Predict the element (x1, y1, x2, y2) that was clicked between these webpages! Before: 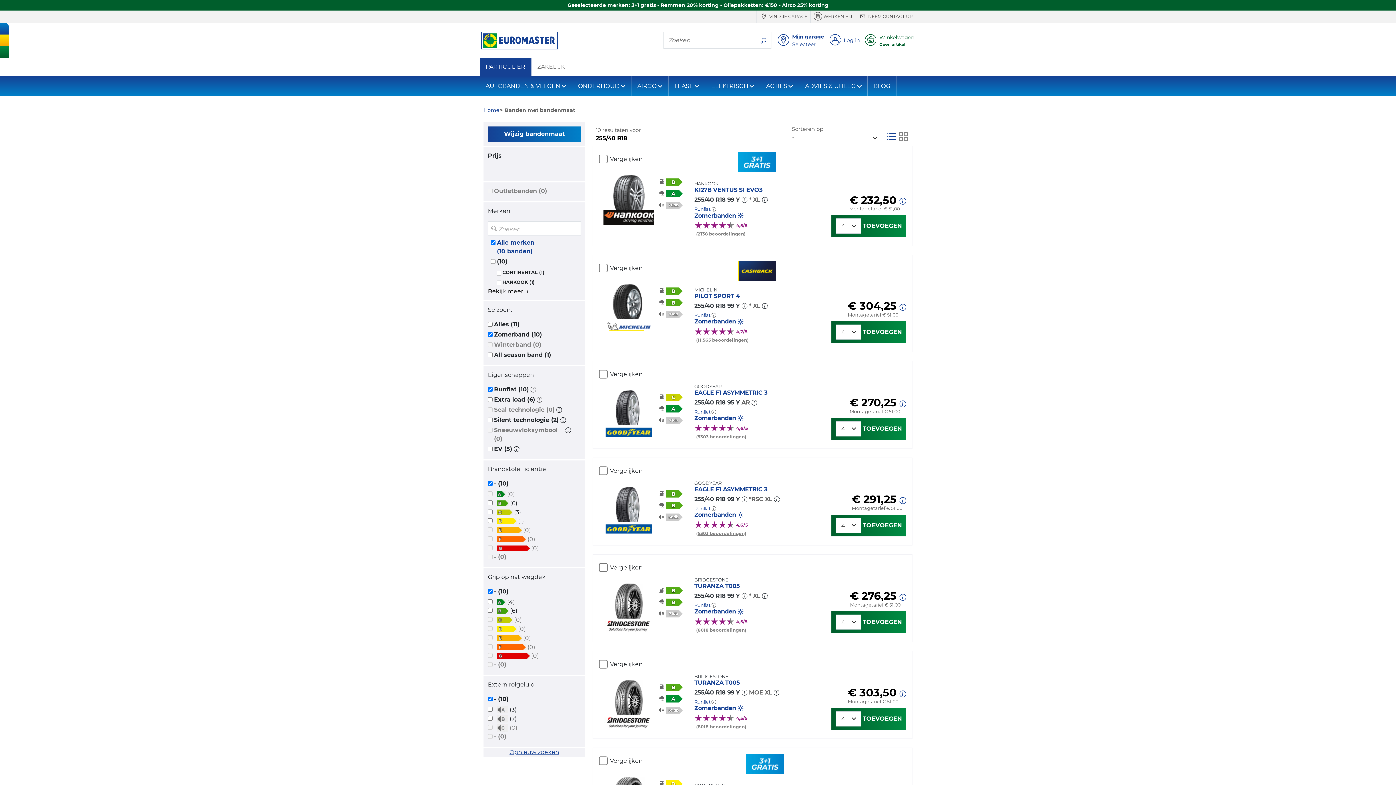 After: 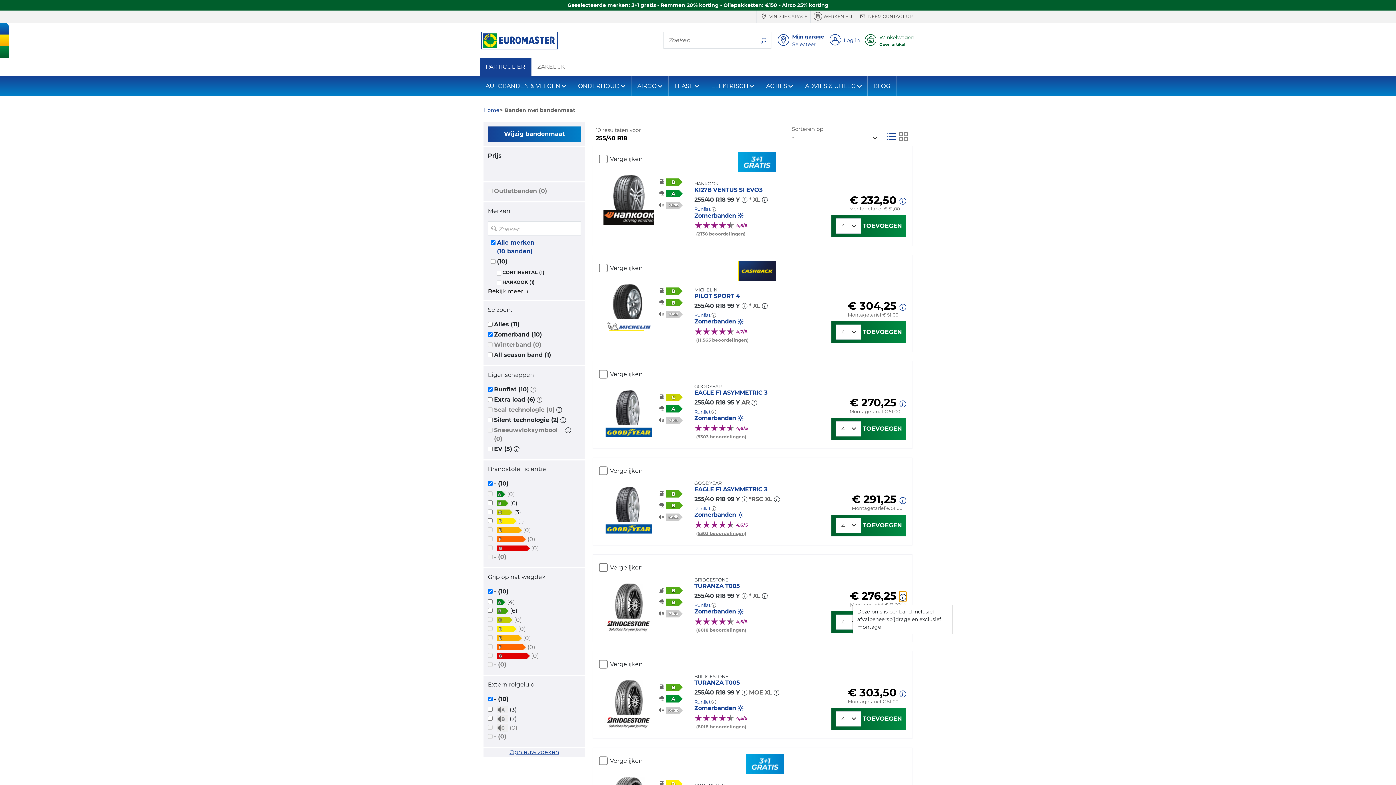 Action: bbox: (899, 591, 906, 602)